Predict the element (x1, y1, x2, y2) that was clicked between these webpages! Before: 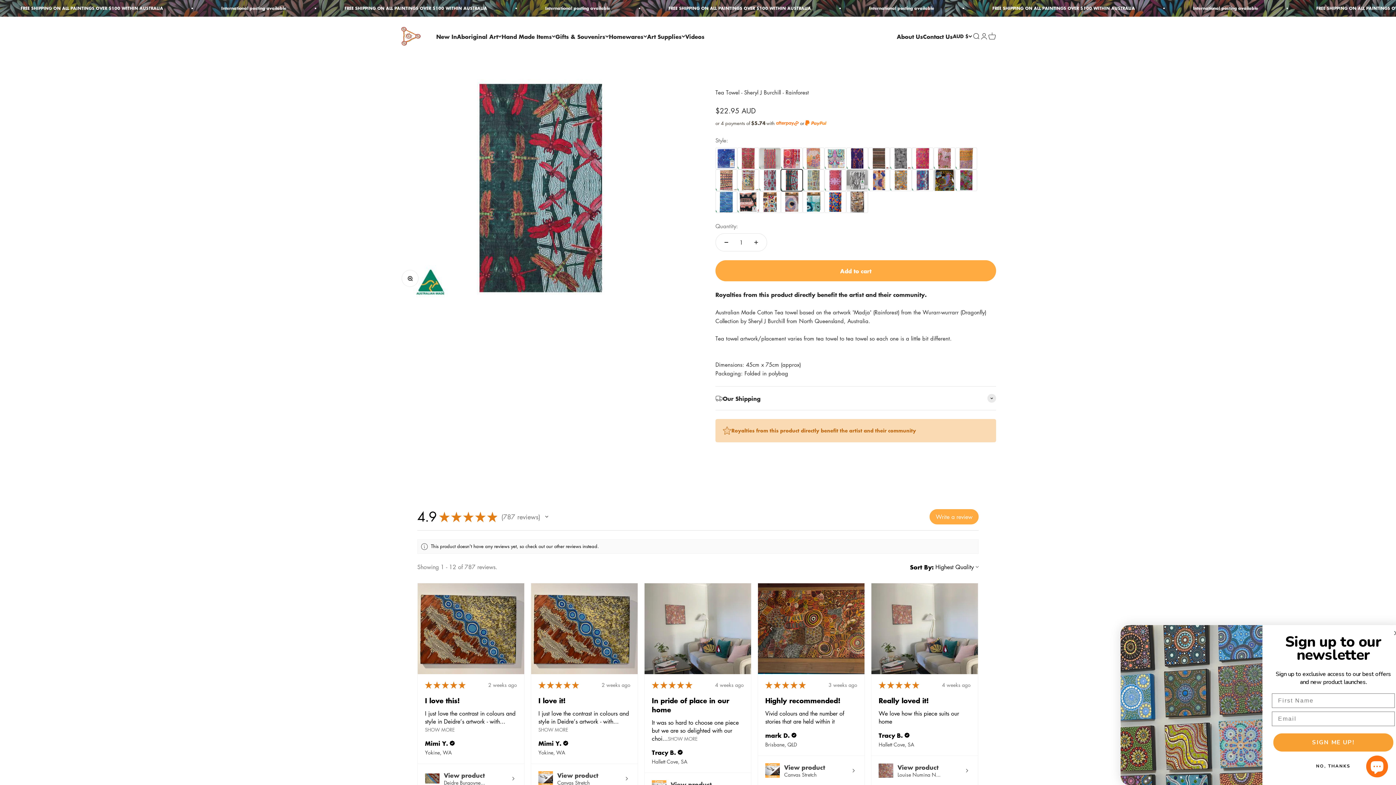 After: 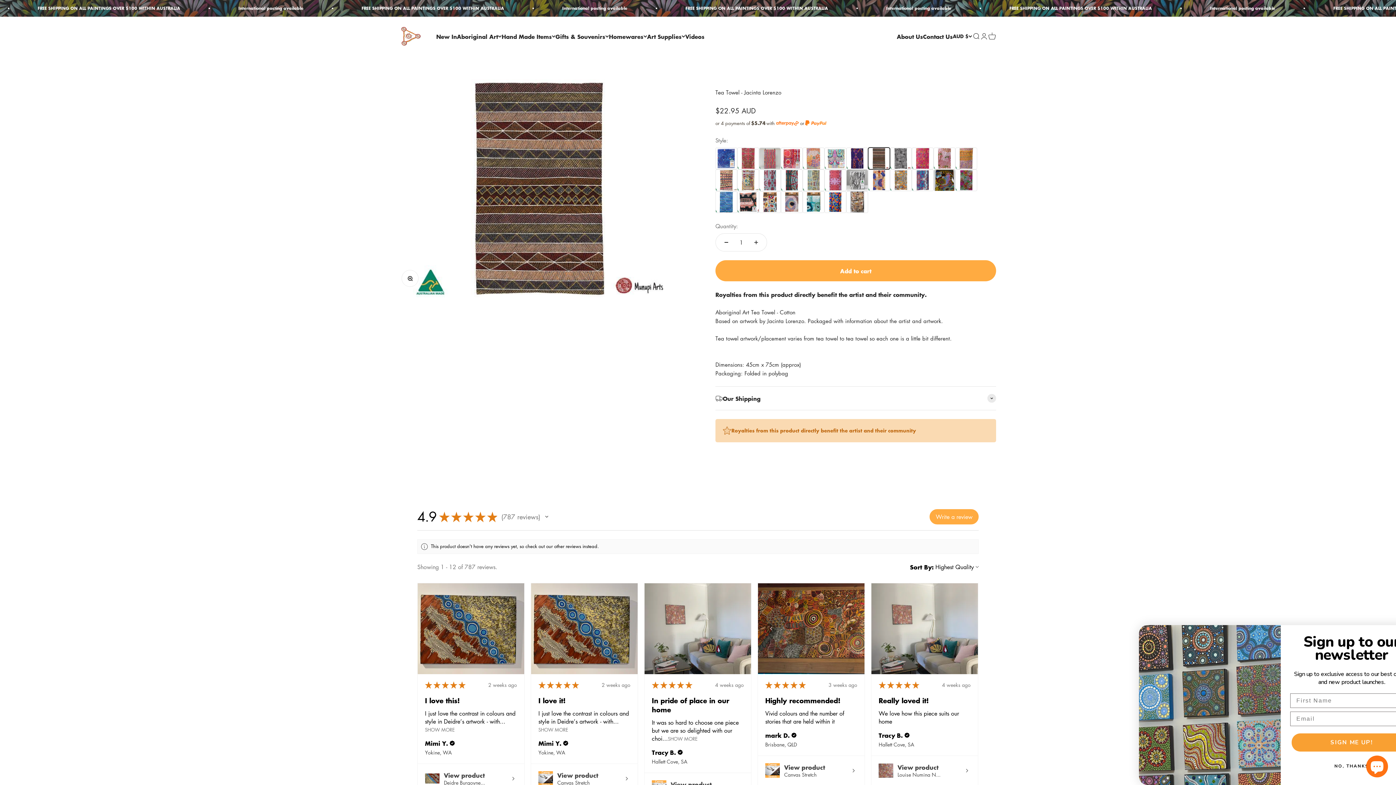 Action: bbox: (868, 147, 890, 169)